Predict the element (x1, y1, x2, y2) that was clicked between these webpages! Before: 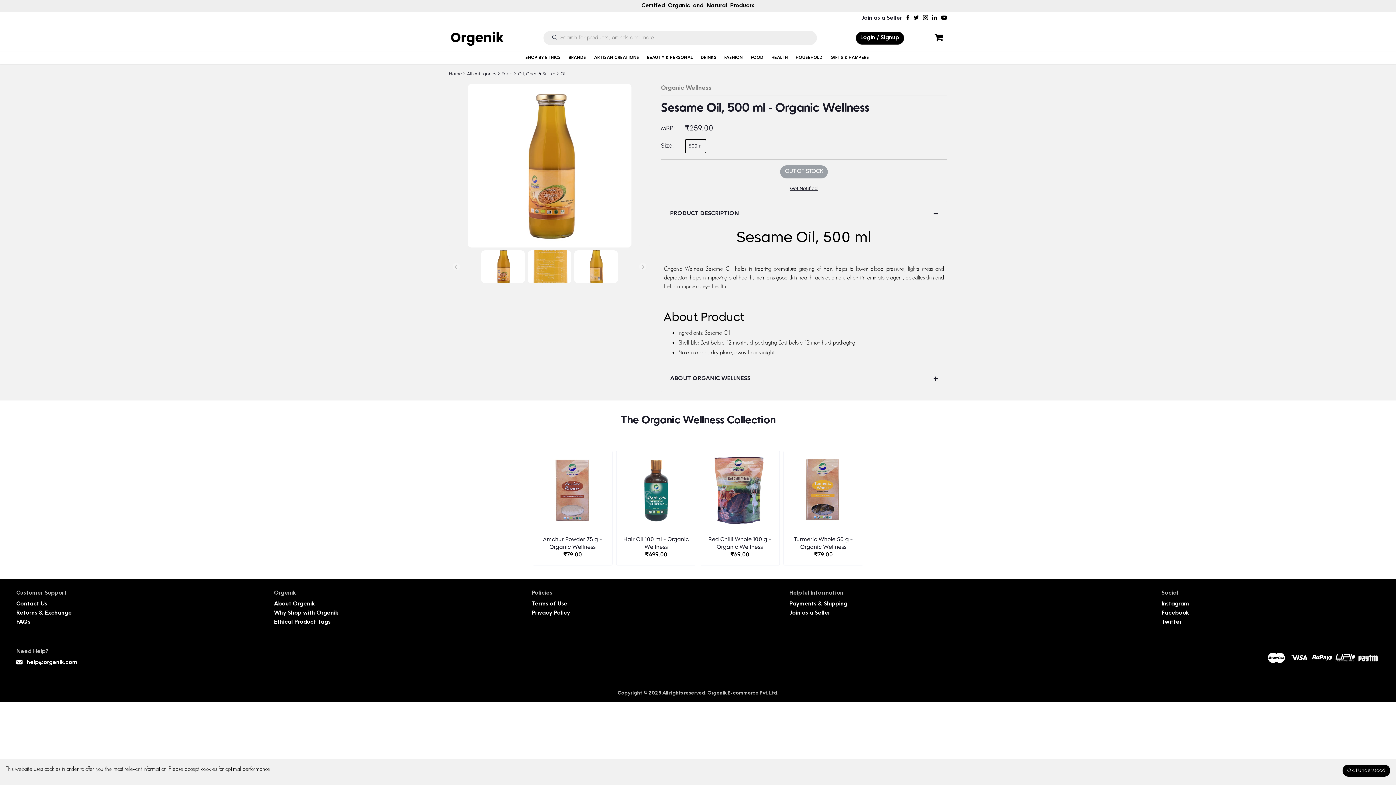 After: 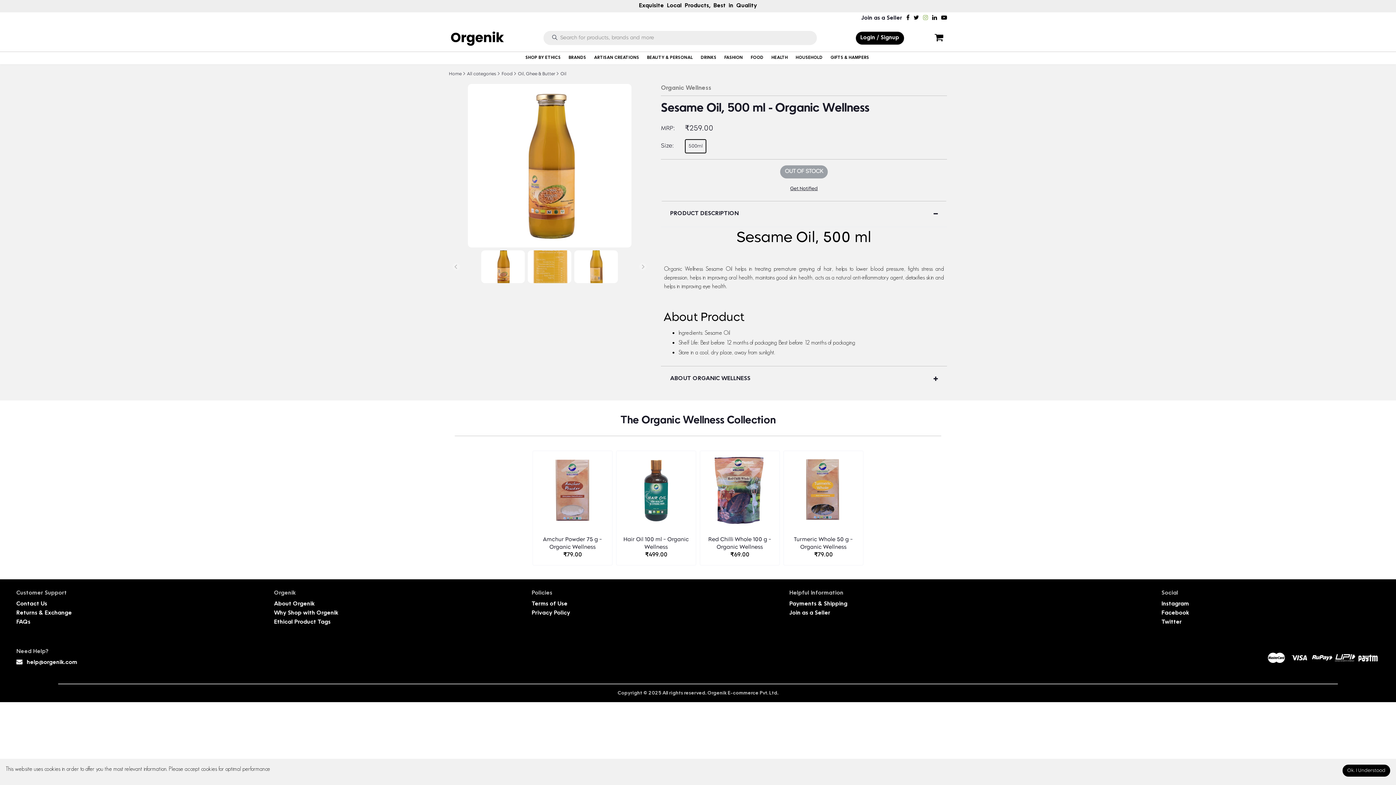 Action: bbox: (923, 15, 928, 21)